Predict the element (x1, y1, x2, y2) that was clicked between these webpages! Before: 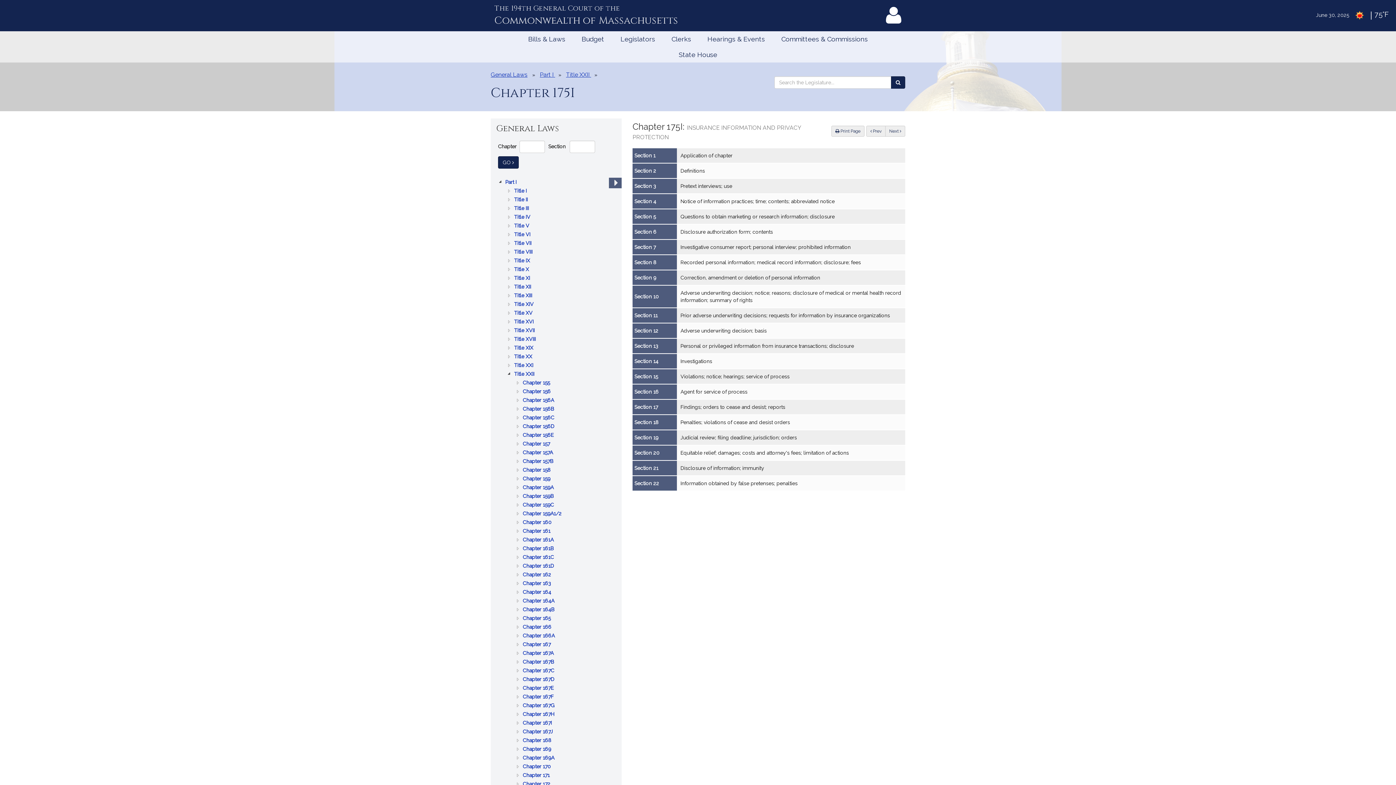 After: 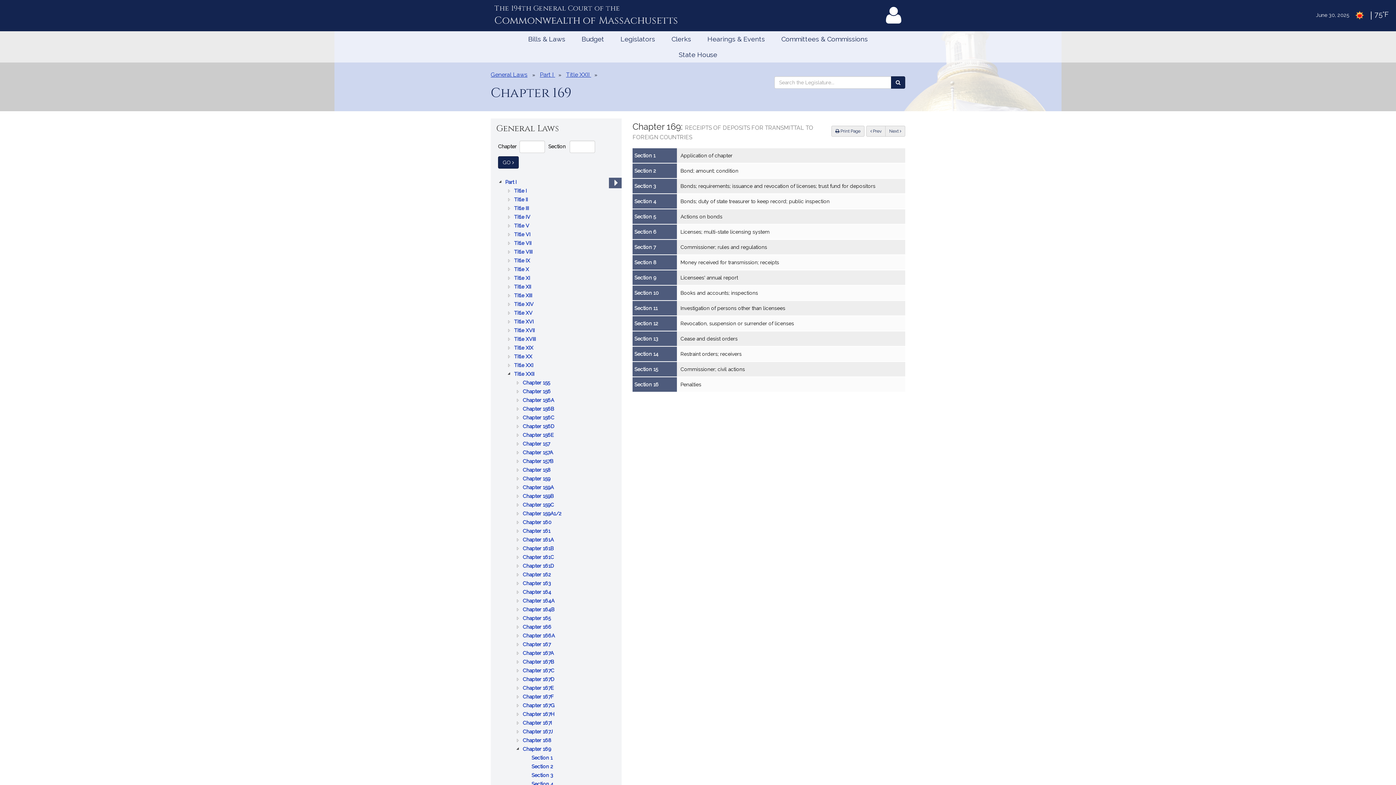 Action: label: Chapter 169
: RECEIPTS OF DEPOSITS FOR TRANSMITTAL TO FOREIGN COUNTRIES bbox: (522, 745, 552, 753)